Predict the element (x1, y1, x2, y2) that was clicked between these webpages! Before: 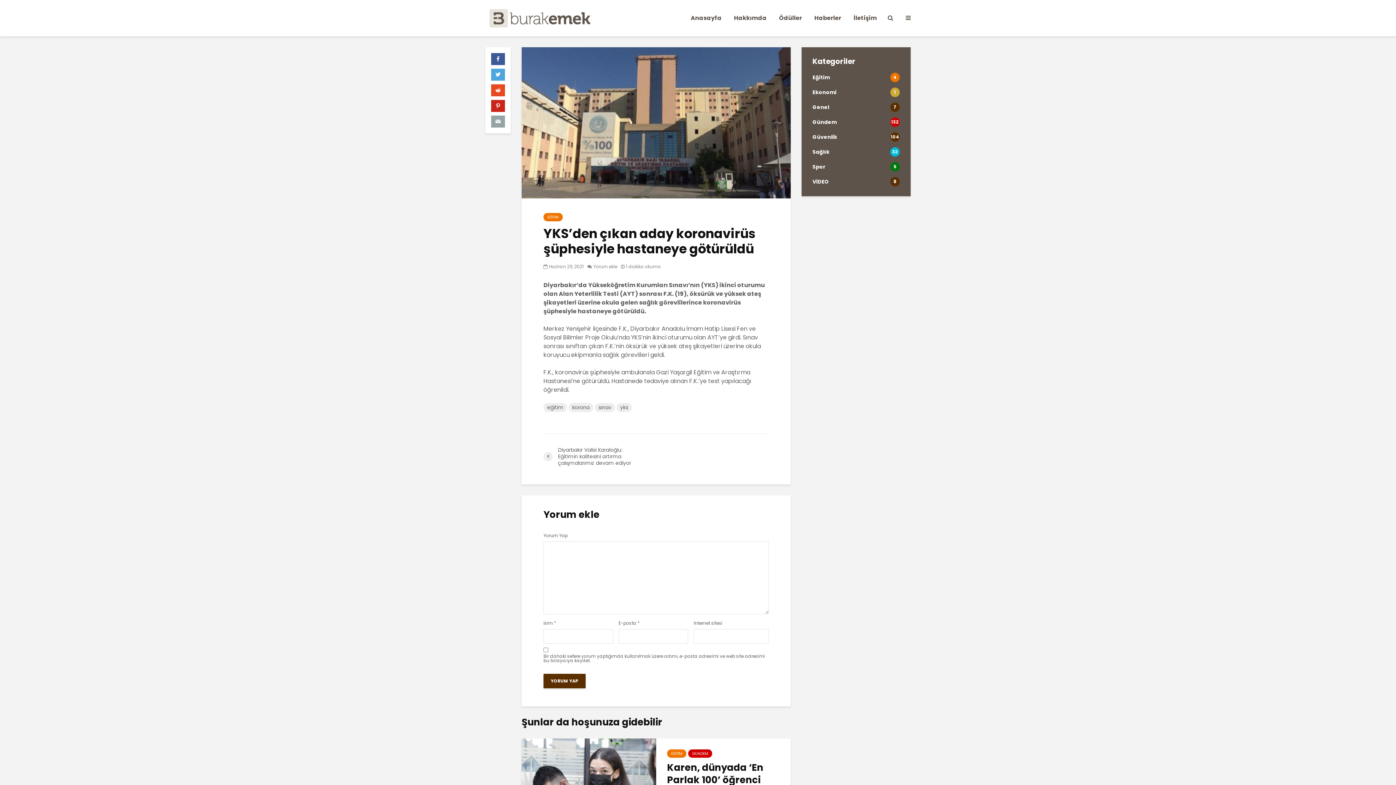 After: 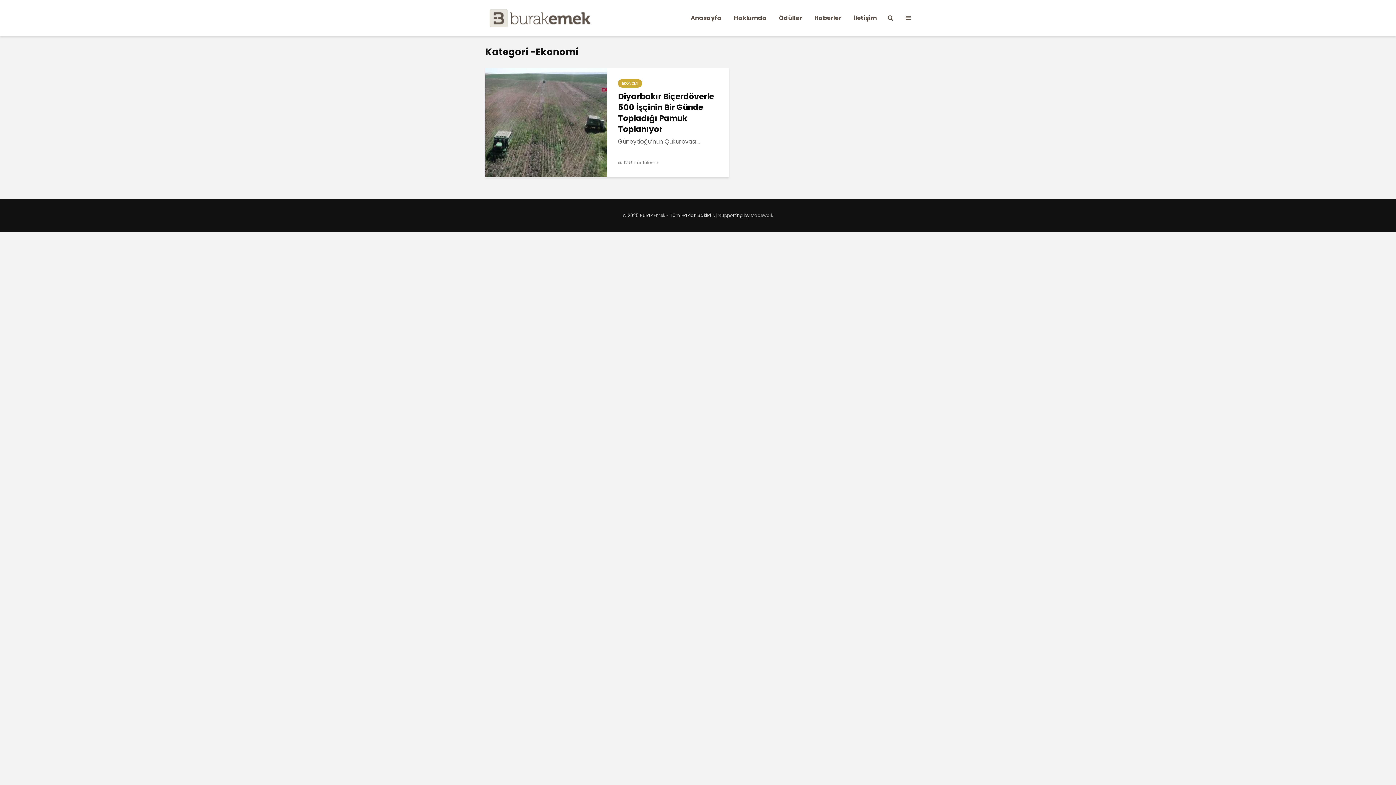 Action: label: Ekonomi
1 bbox: (812, 85, 900, 99)